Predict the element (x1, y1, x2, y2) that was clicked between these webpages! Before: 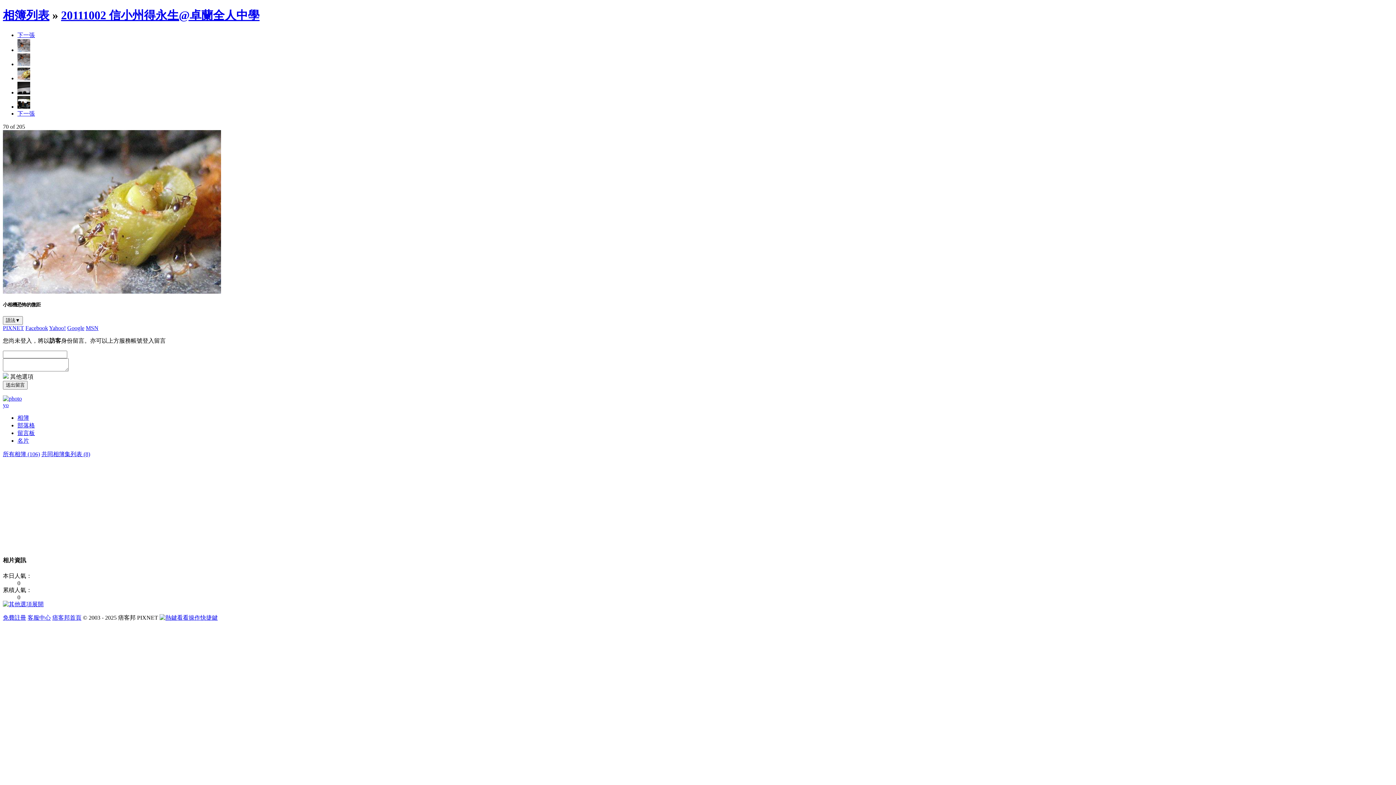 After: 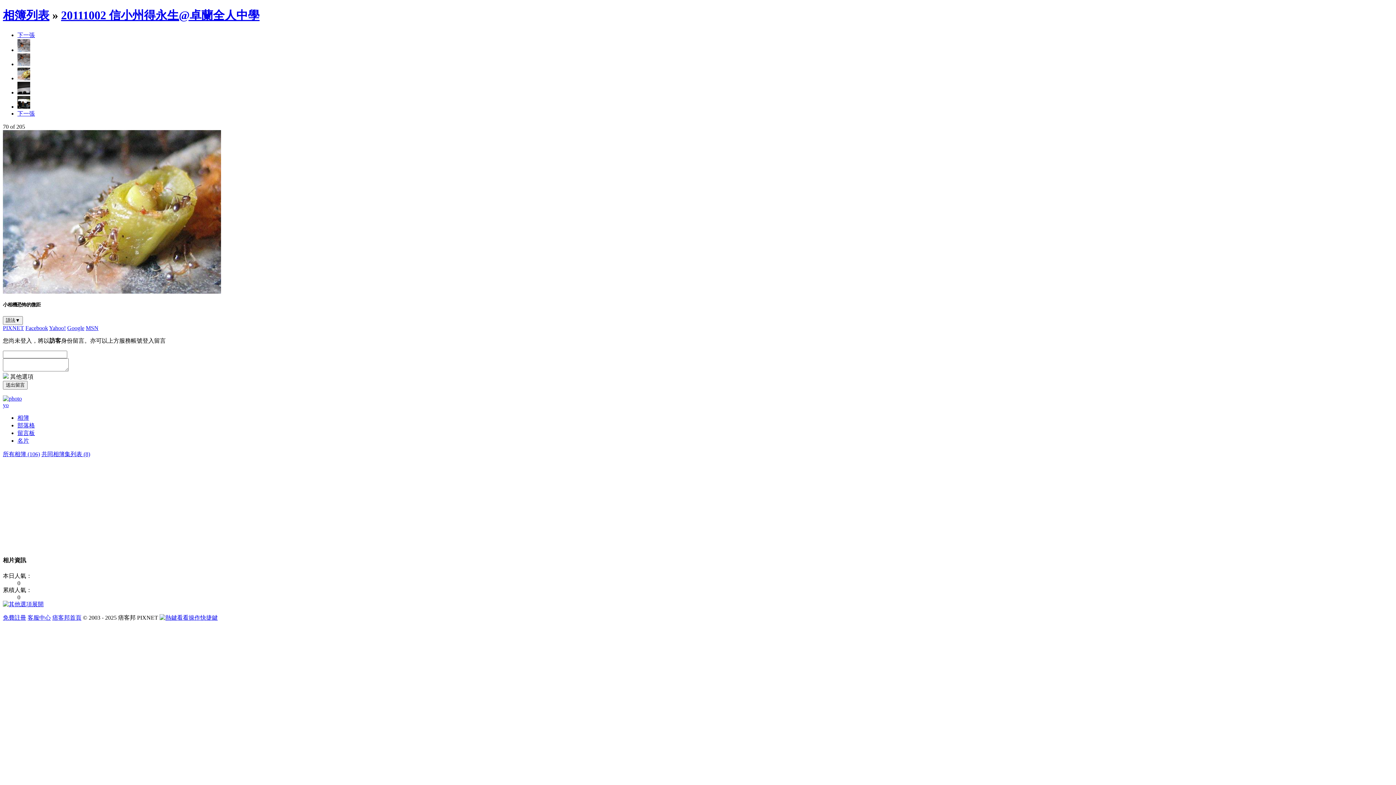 Action: bbox: (2, 601, 43, 607) label: 展開